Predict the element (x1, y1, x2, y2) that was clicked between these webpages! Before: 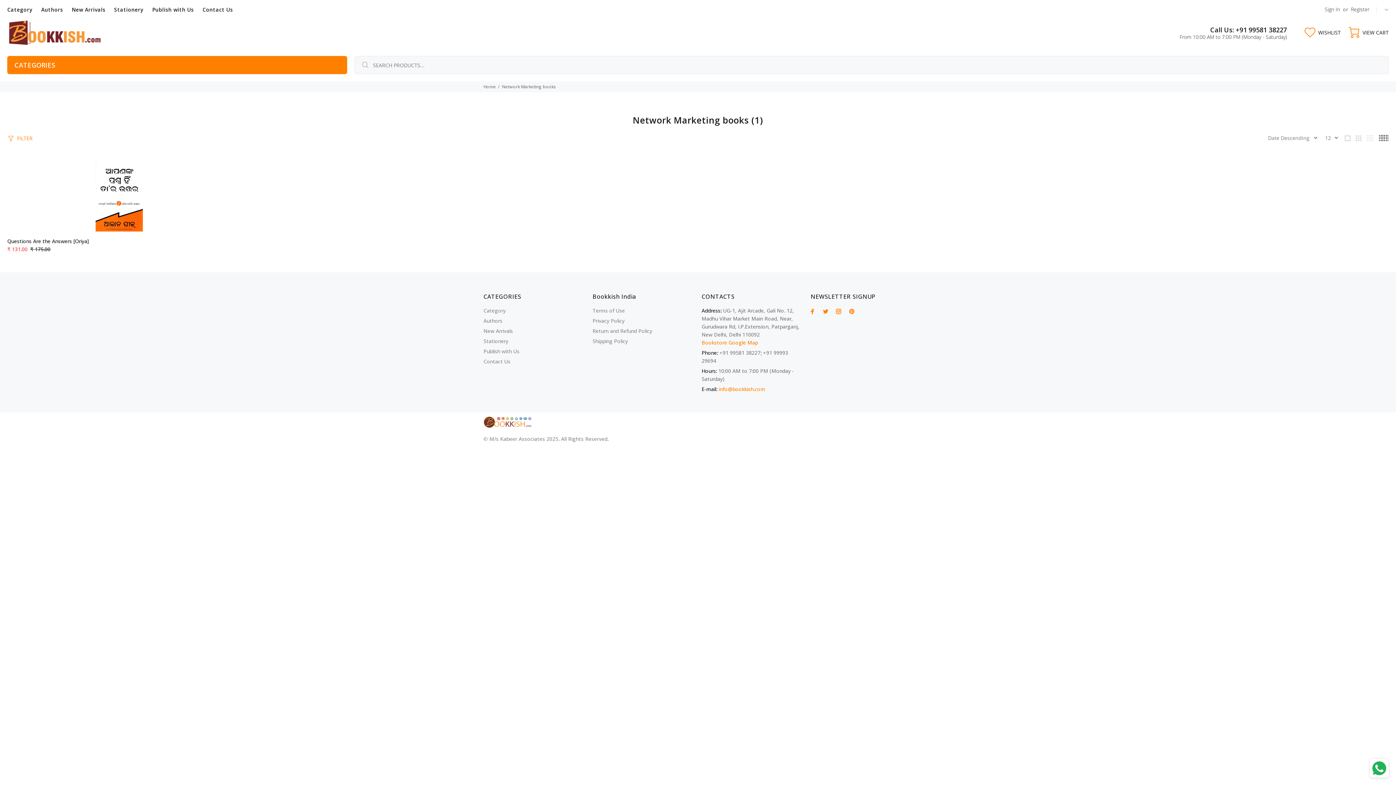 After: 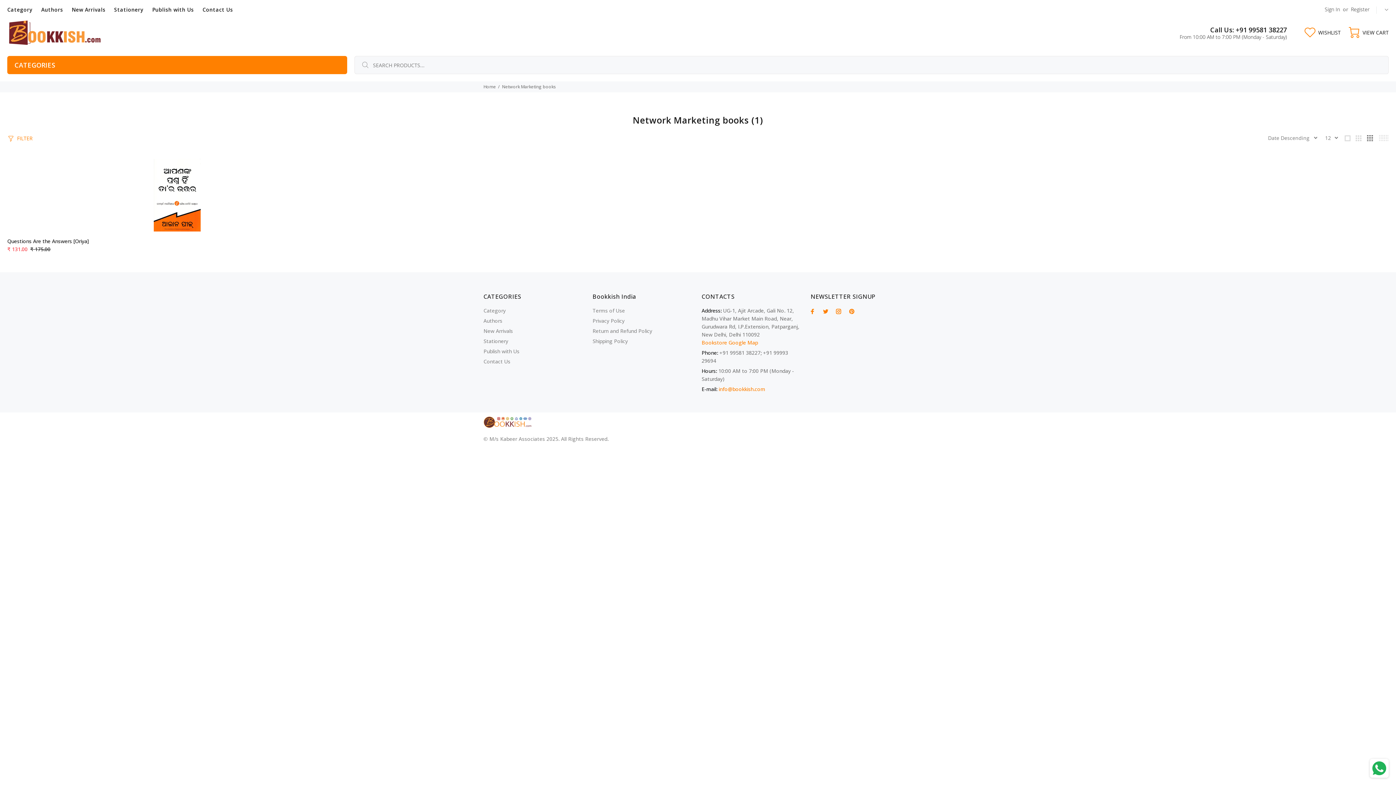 Action: bbox: (1366, 134, 1374, 142)